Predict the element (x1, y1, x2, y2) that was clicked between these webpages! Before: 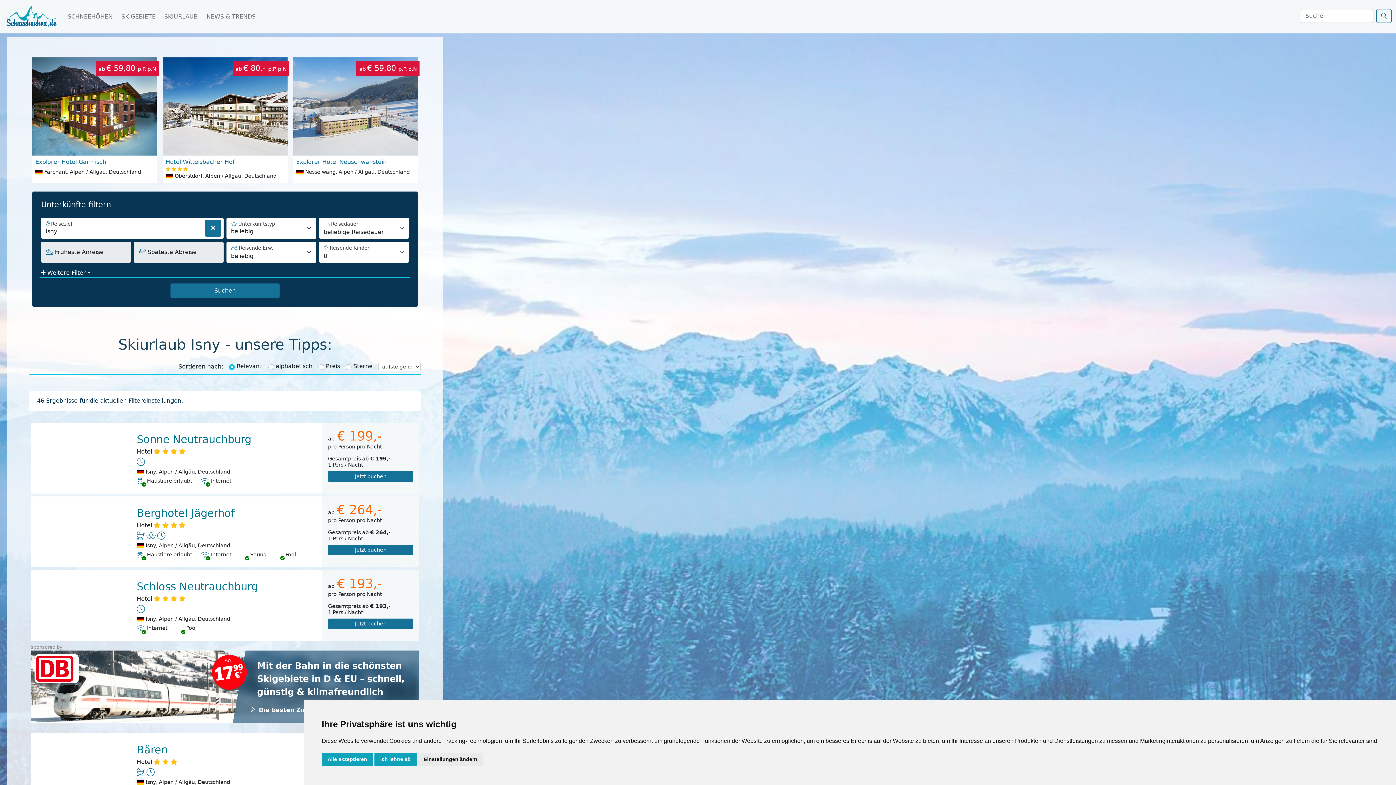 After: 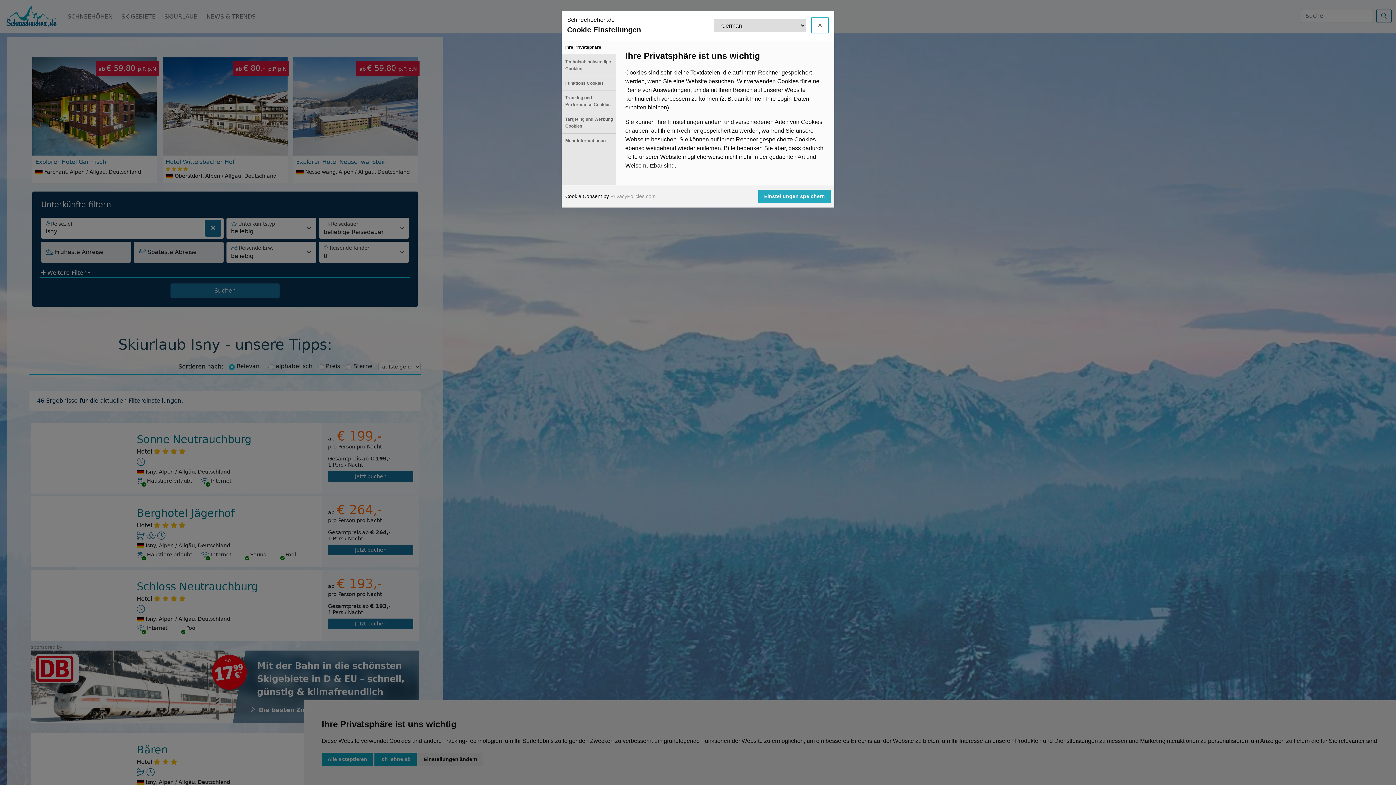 Action: label: Einstellungen ändern bbox: (418, 753, 483, 766)